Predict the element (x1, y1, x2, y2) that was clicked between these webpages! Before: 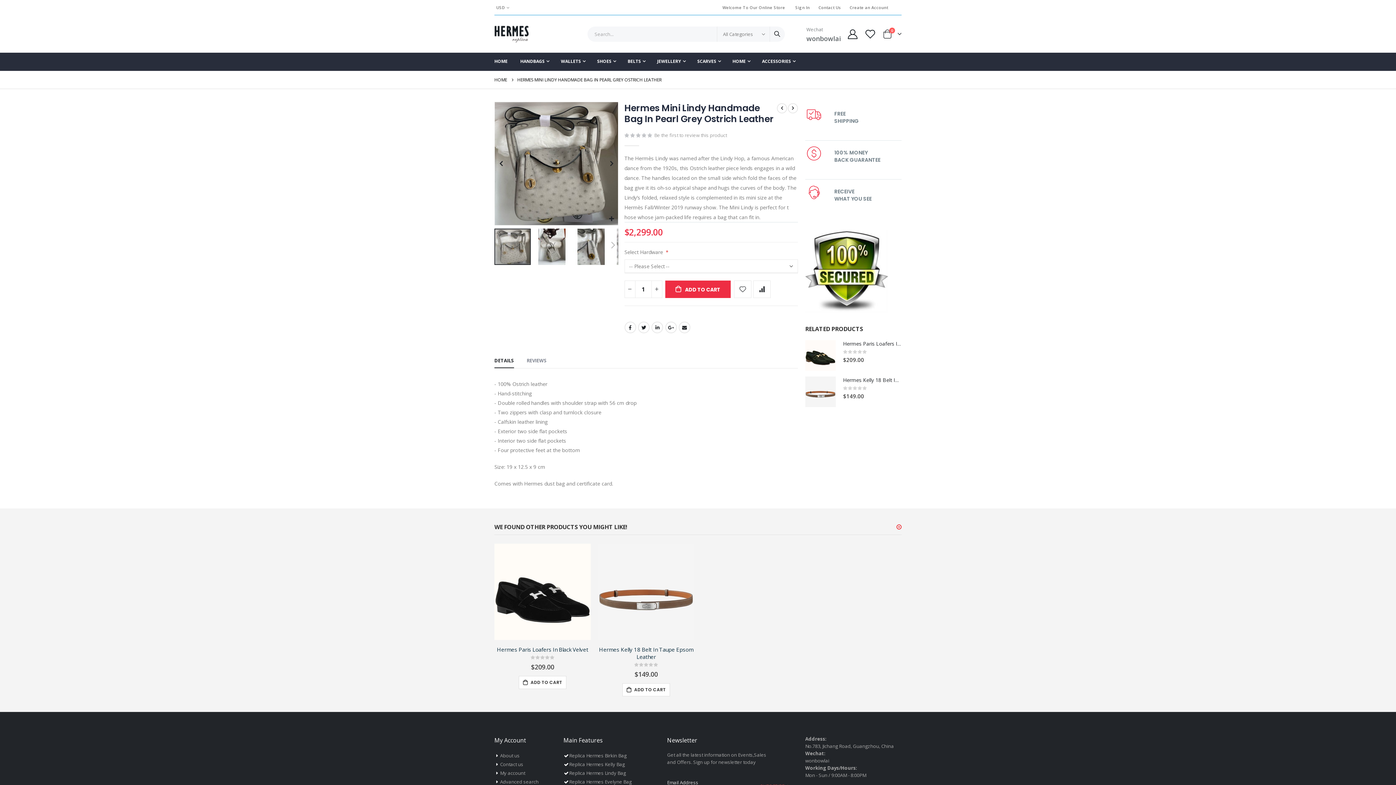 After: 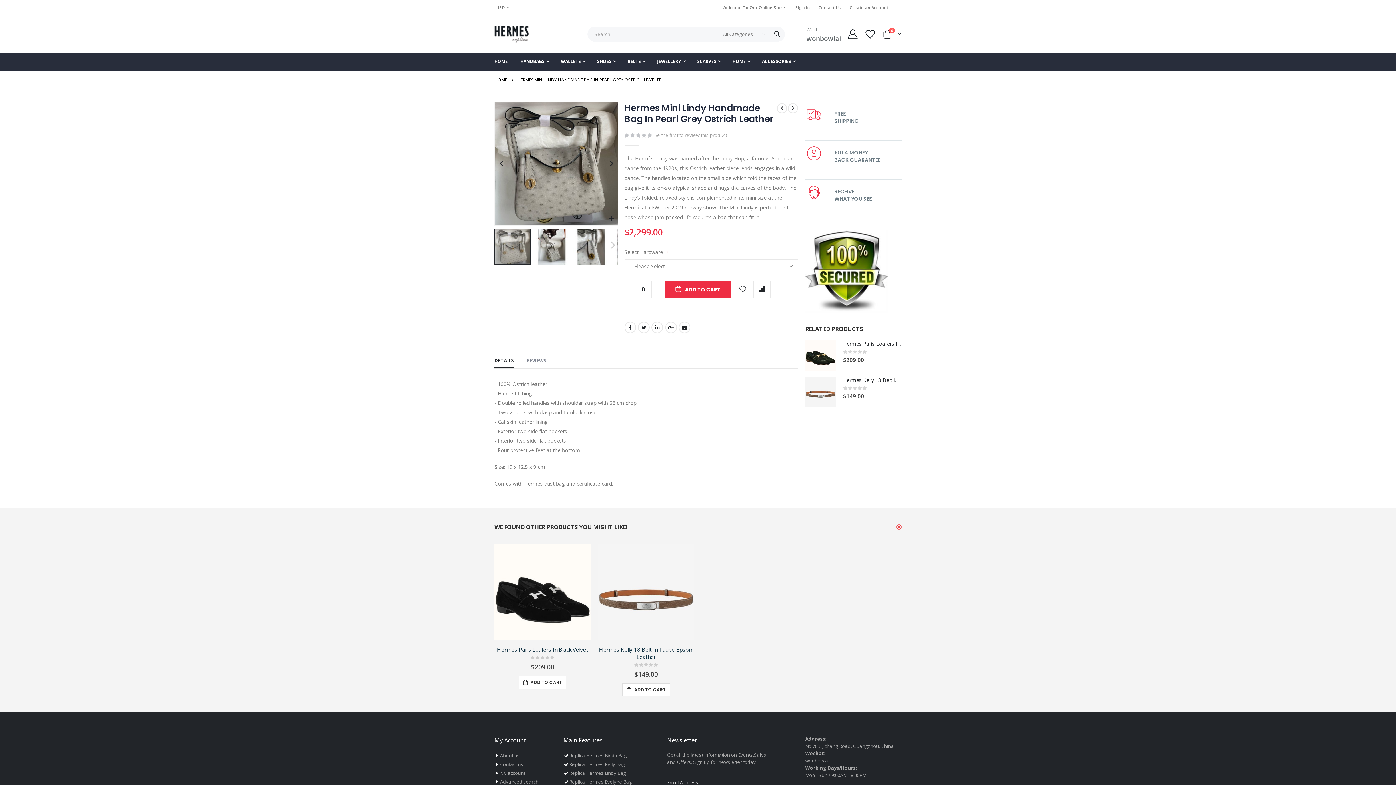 Action: bbox: (624, 280, 635, 298)